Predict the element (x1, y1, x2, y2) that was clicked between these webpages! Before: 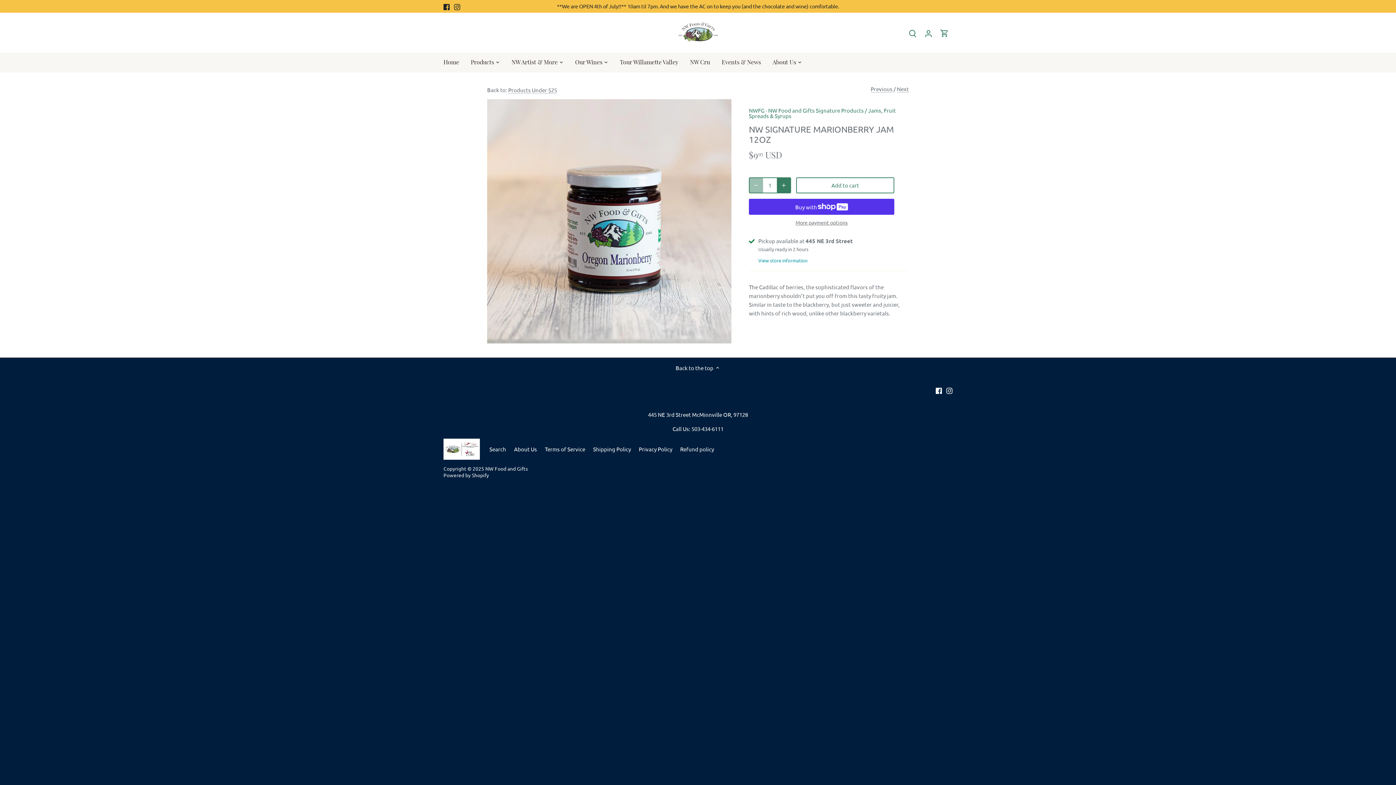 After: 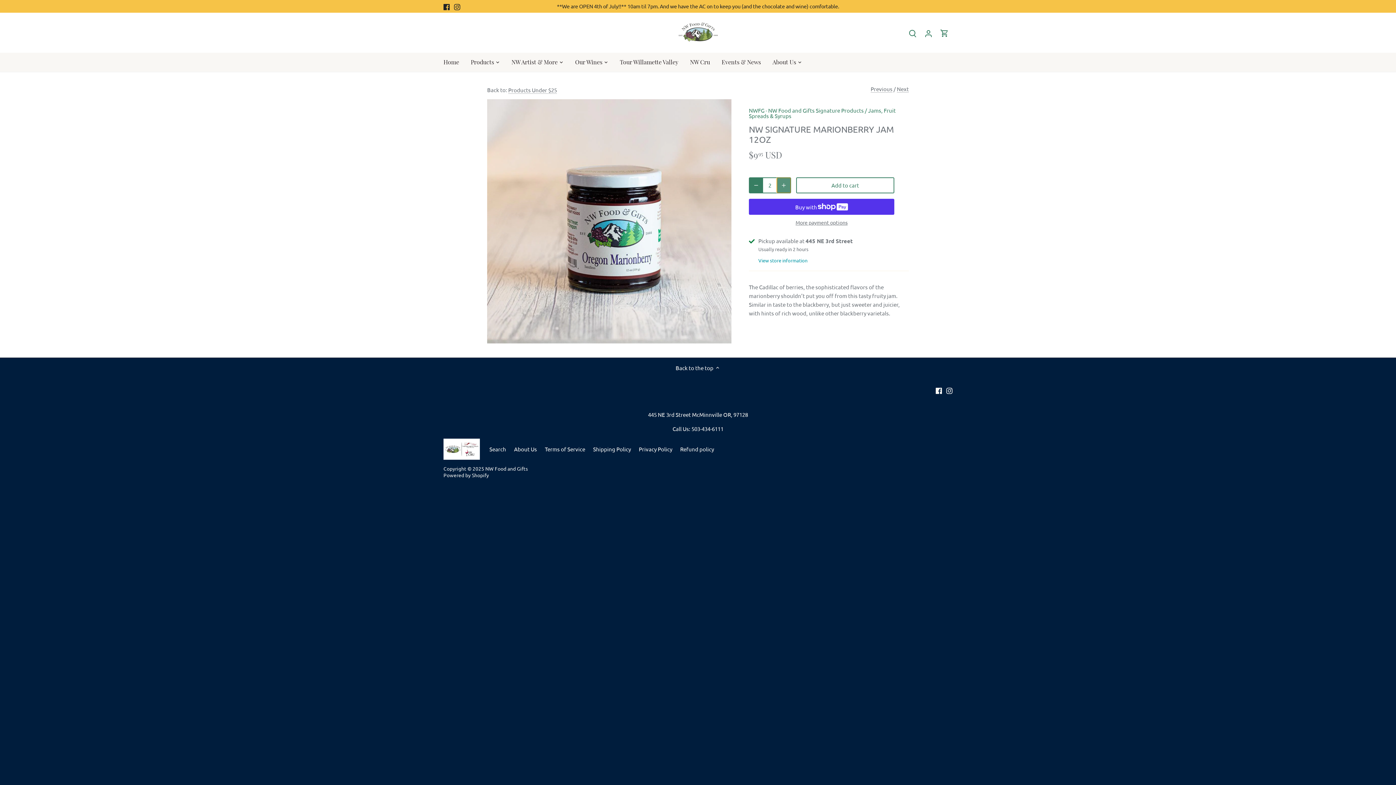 Action: label: Increase bbox: (776, 177, 790, 193)